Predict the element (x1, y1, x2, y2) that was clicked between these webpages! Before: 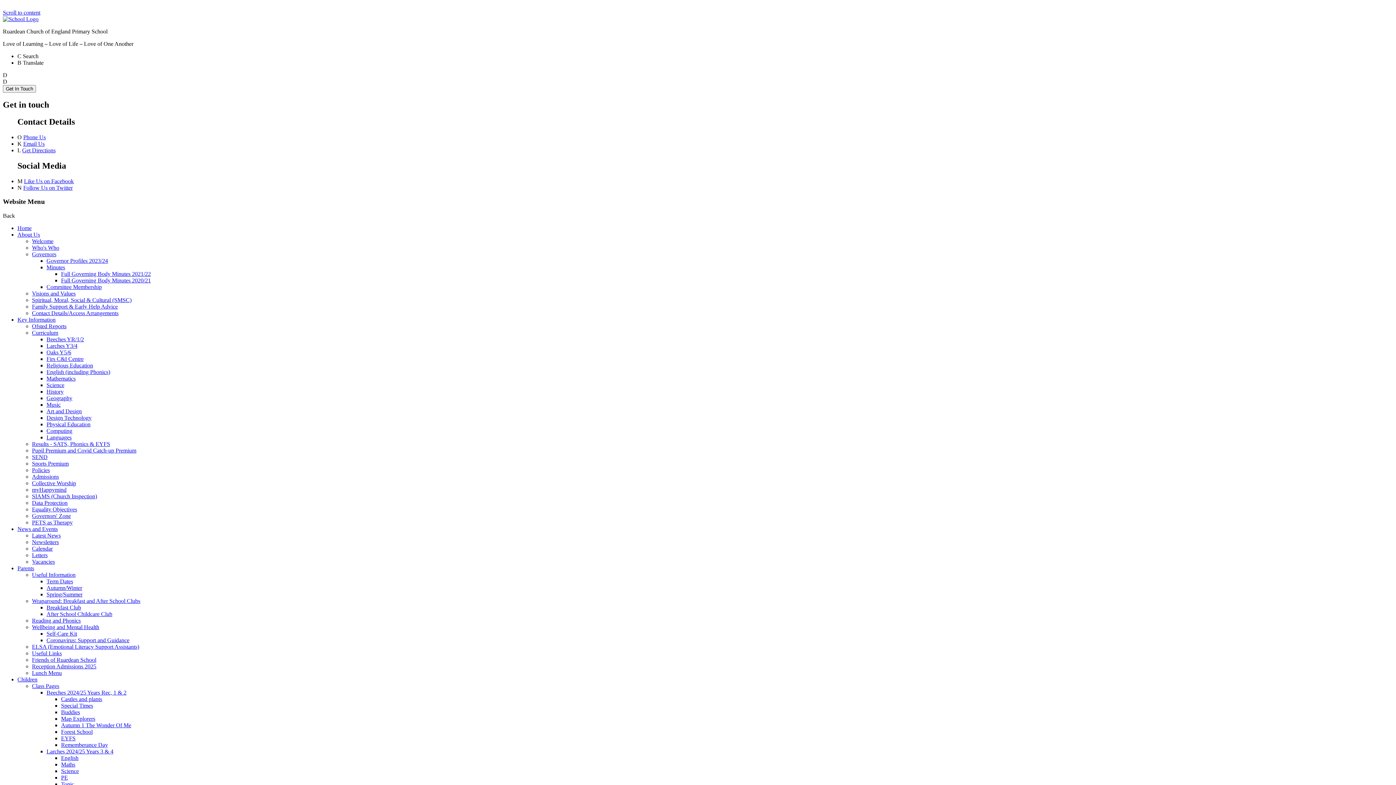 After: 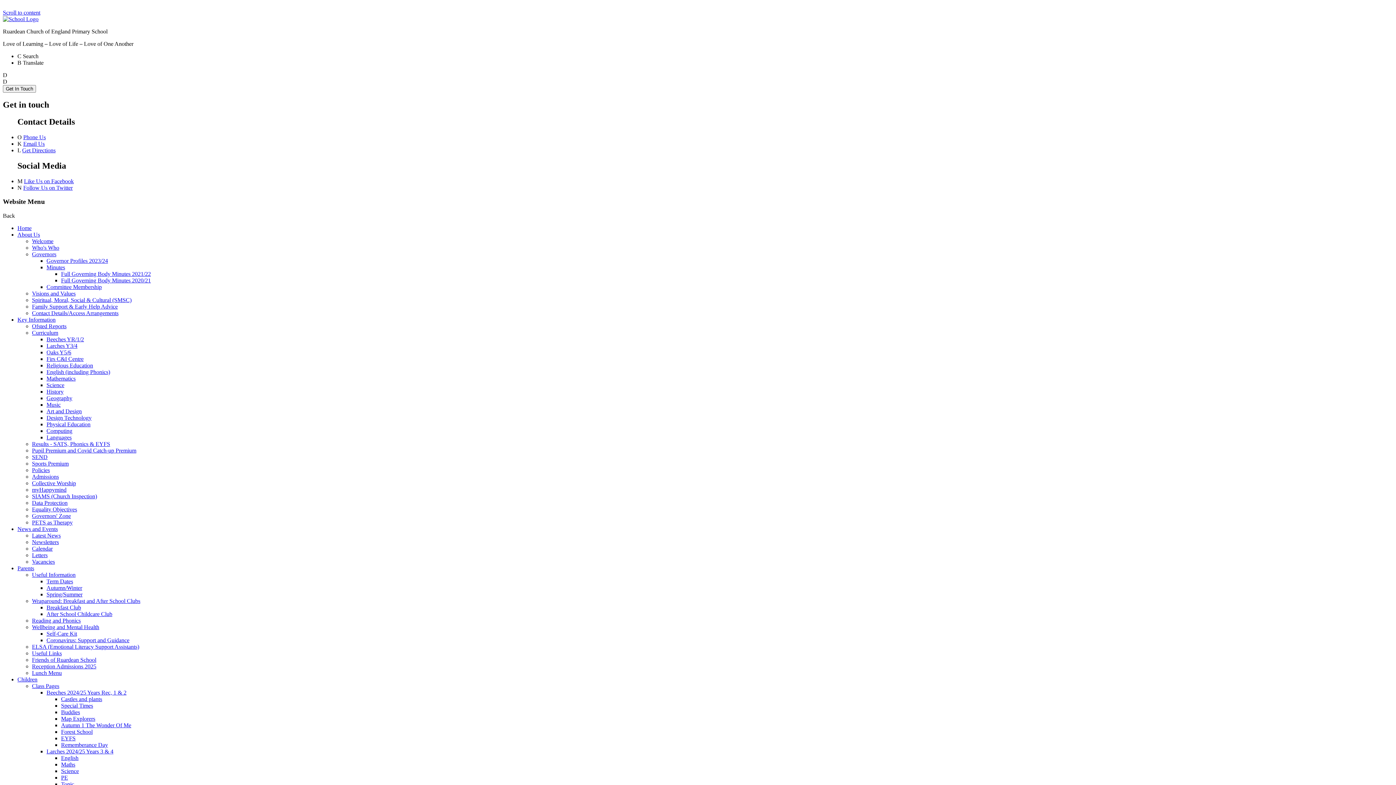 Action: bbox: (2, 16, 38, 22)